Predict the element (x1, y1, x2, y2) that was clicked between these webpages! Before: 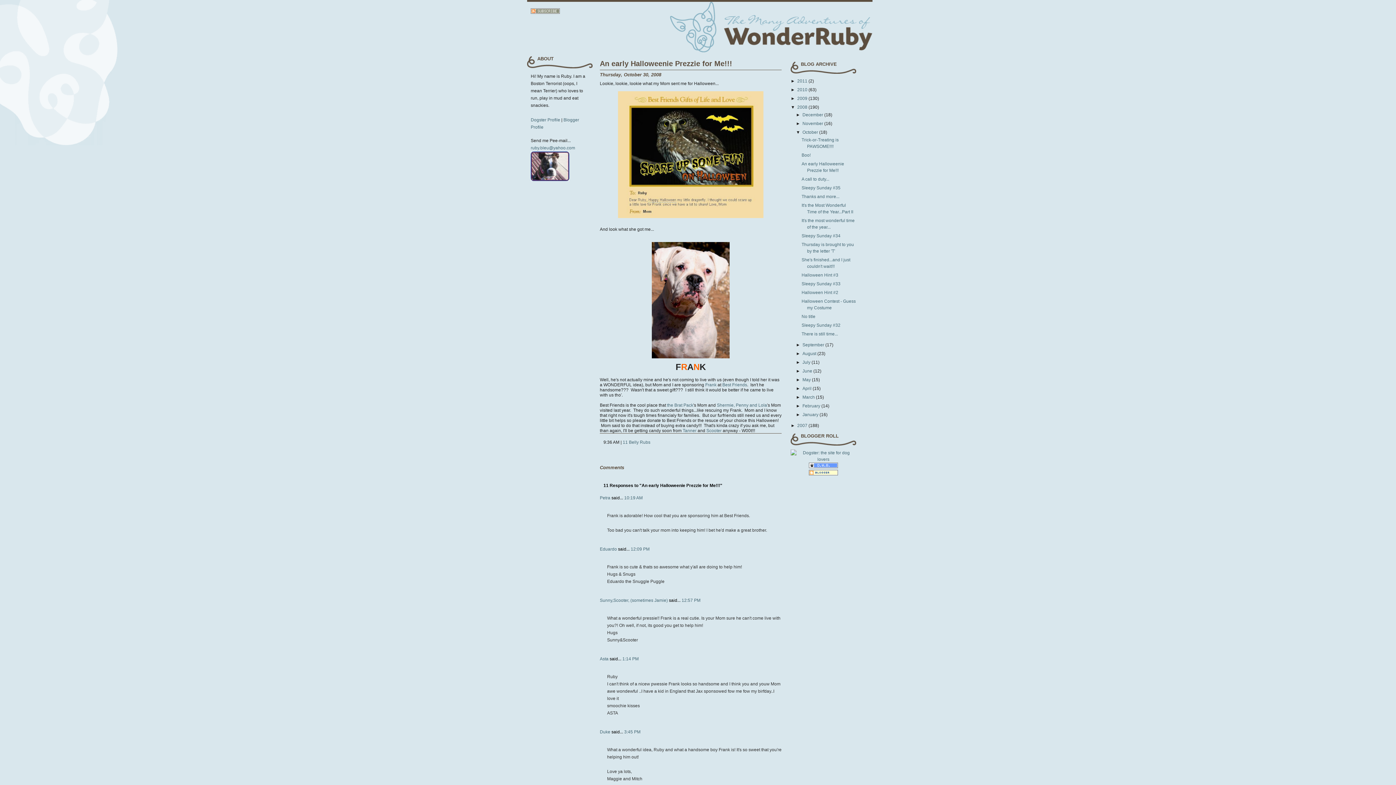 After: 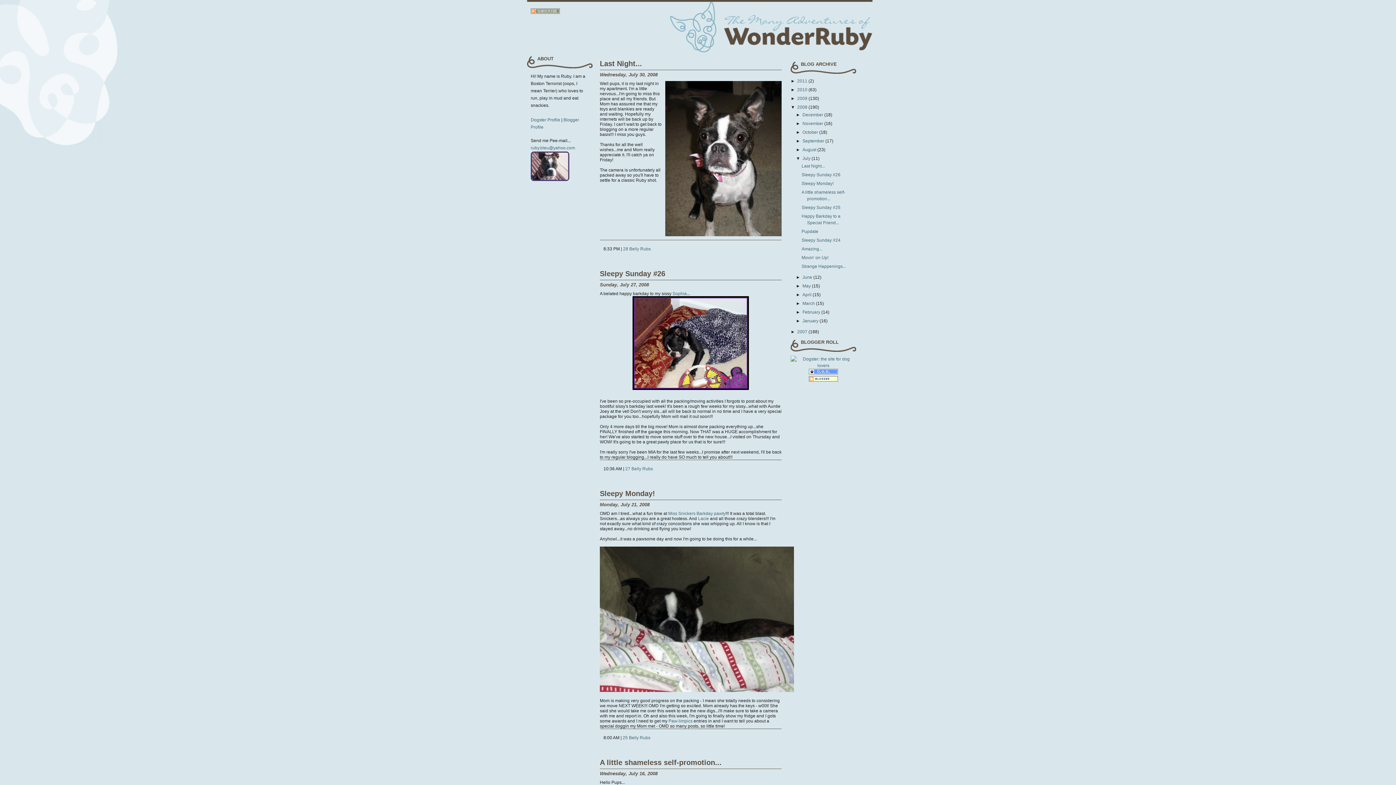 Action: bbox: (802, 359, 811, 364) label: July 